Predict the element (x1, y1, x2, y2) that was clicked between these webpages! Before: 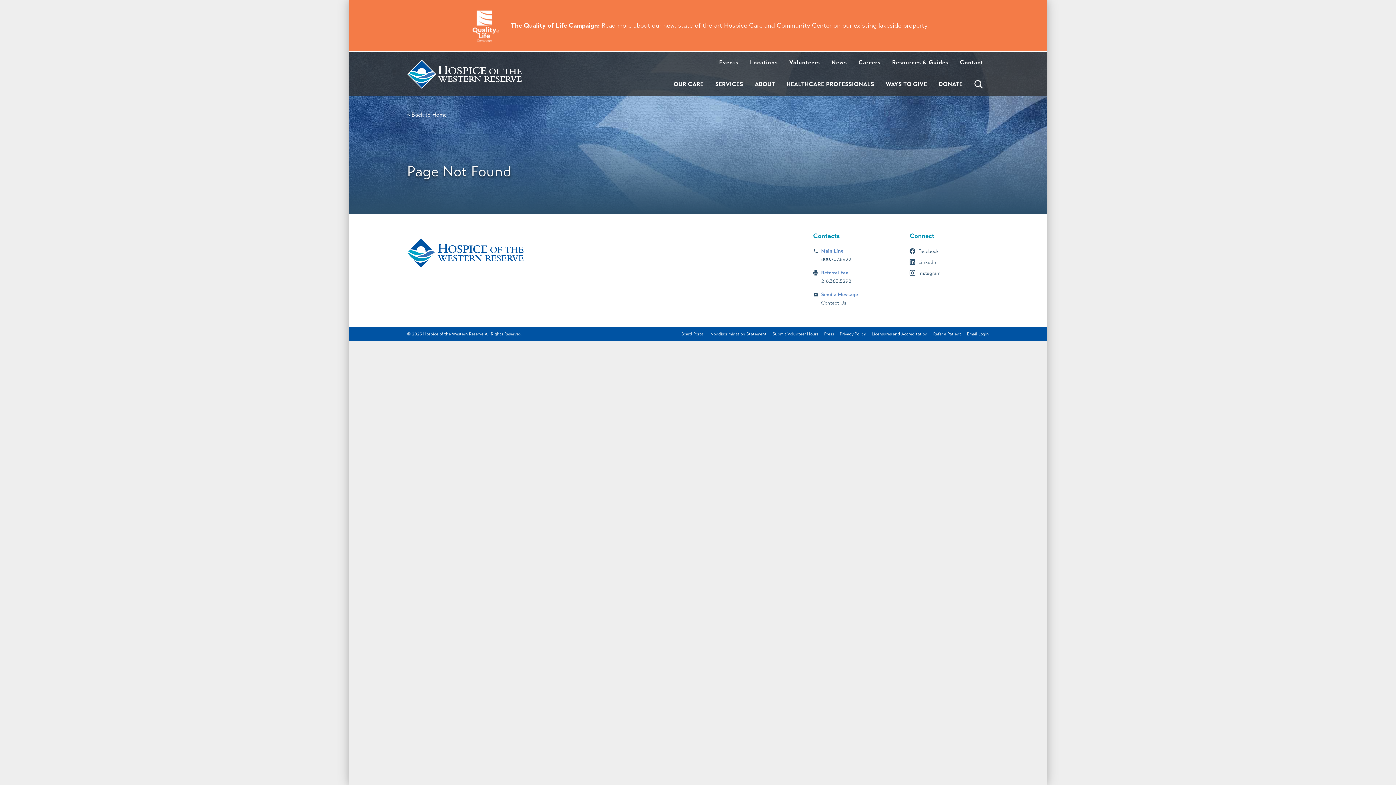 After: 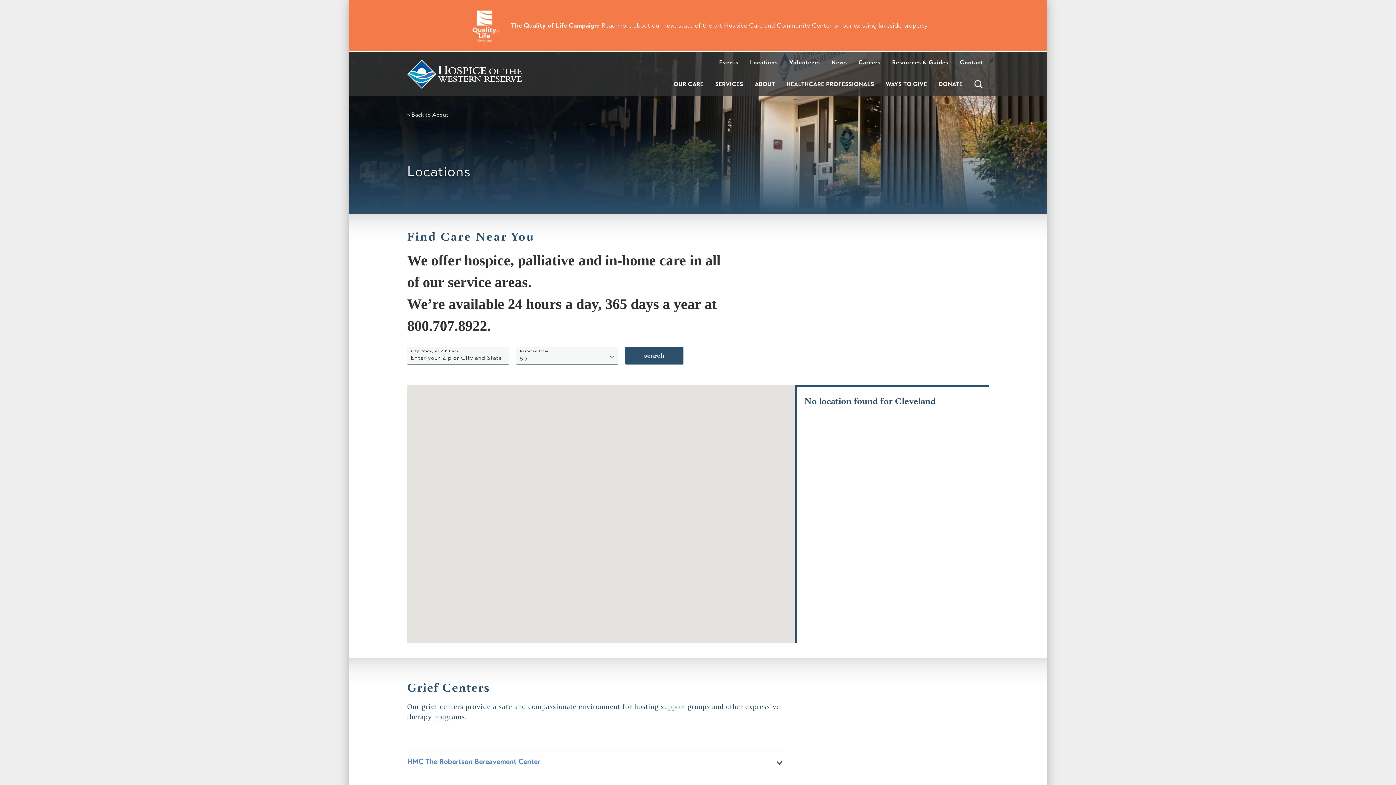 Action: bbox: (744, 59, 783, 65) label: Locations